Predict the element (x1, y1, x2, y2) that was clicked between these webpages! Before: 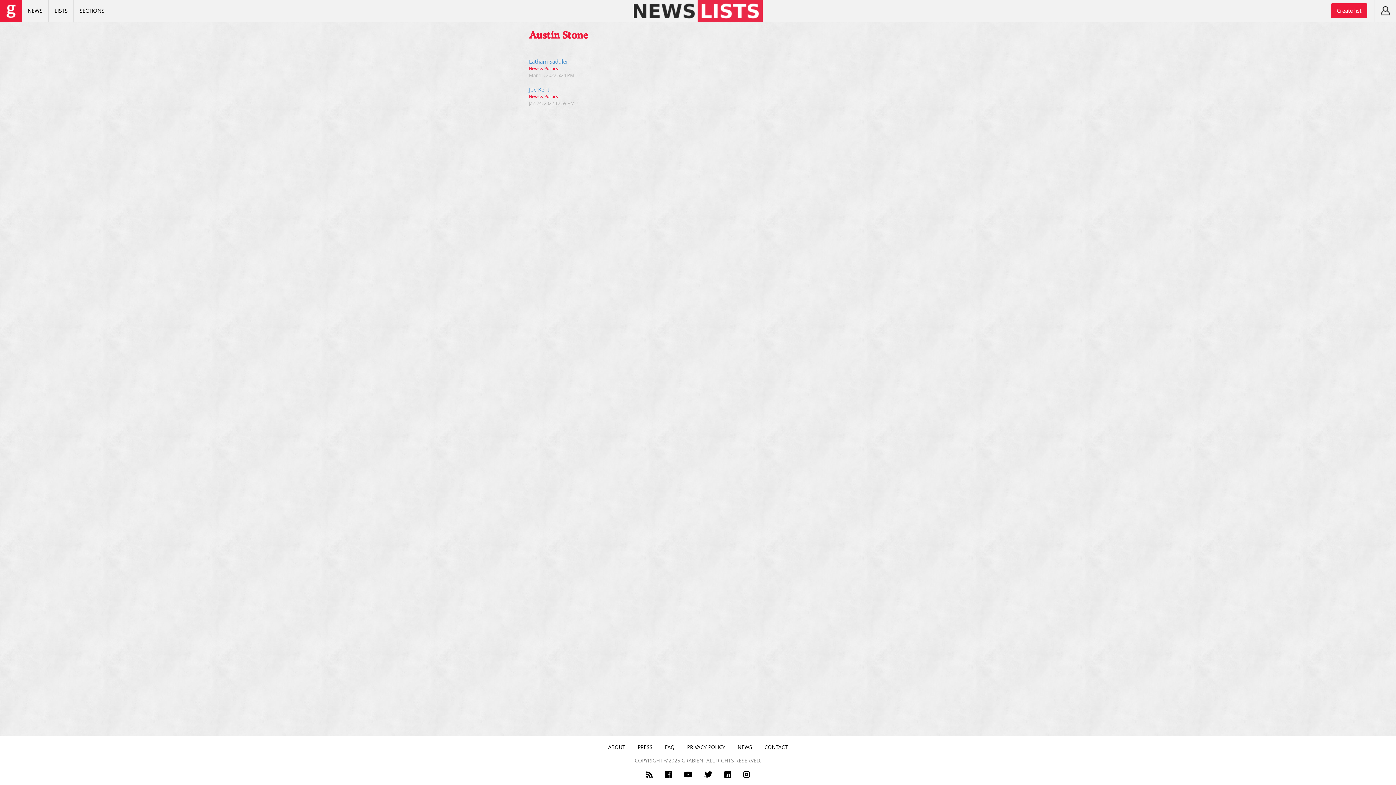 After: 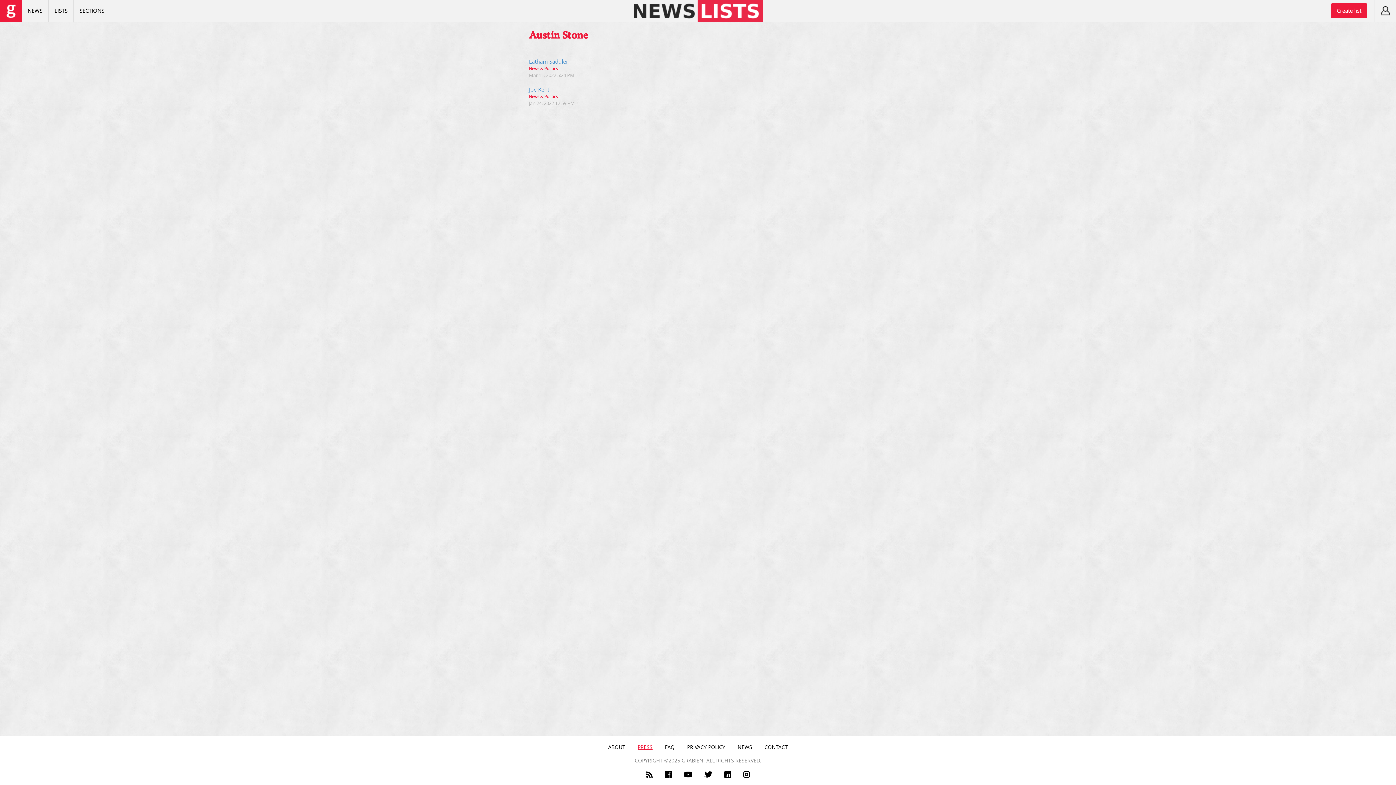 Action: bbox: (637, 744, 652, 754) label: PRESS